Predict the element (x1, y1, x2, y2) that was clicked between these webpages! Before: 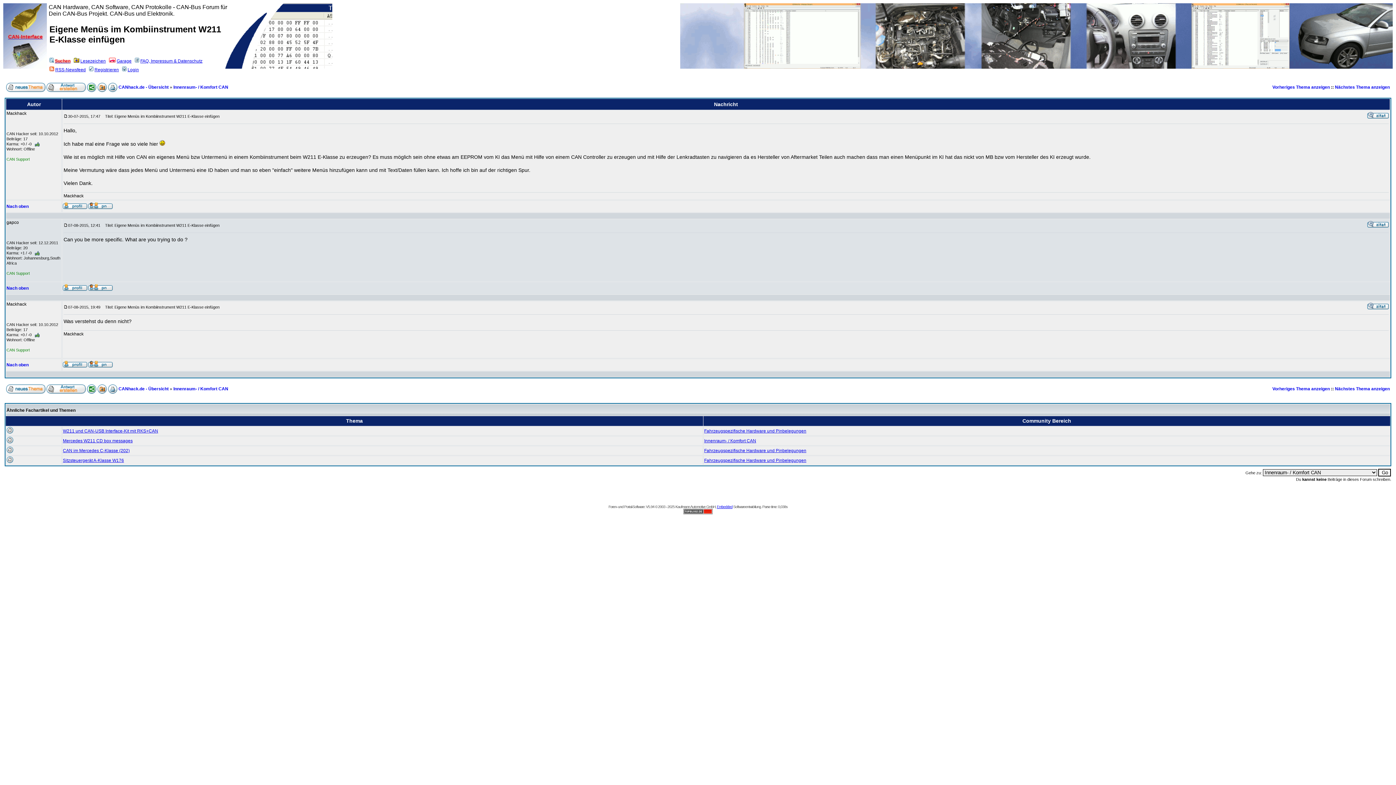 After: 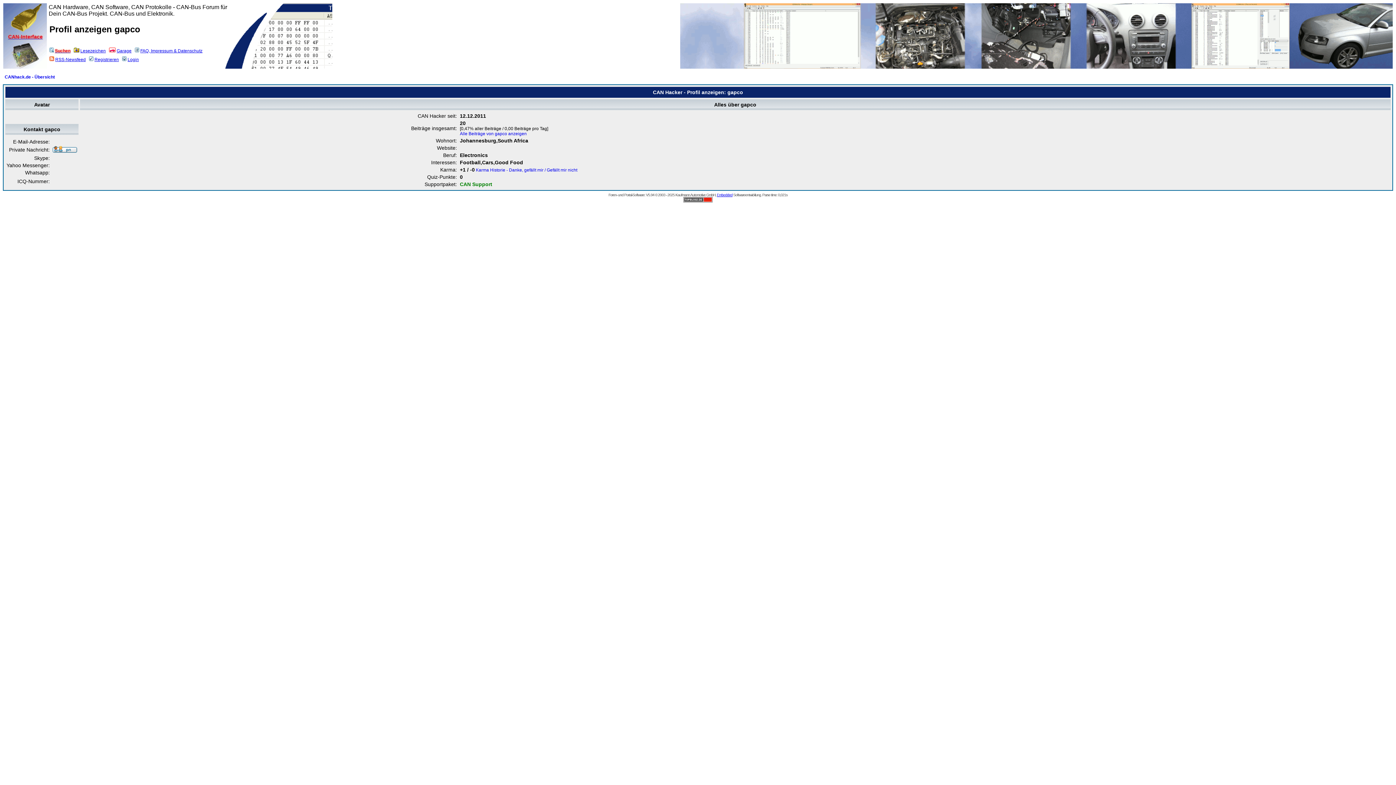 Action: bbox: (62, 286, 87, 292)